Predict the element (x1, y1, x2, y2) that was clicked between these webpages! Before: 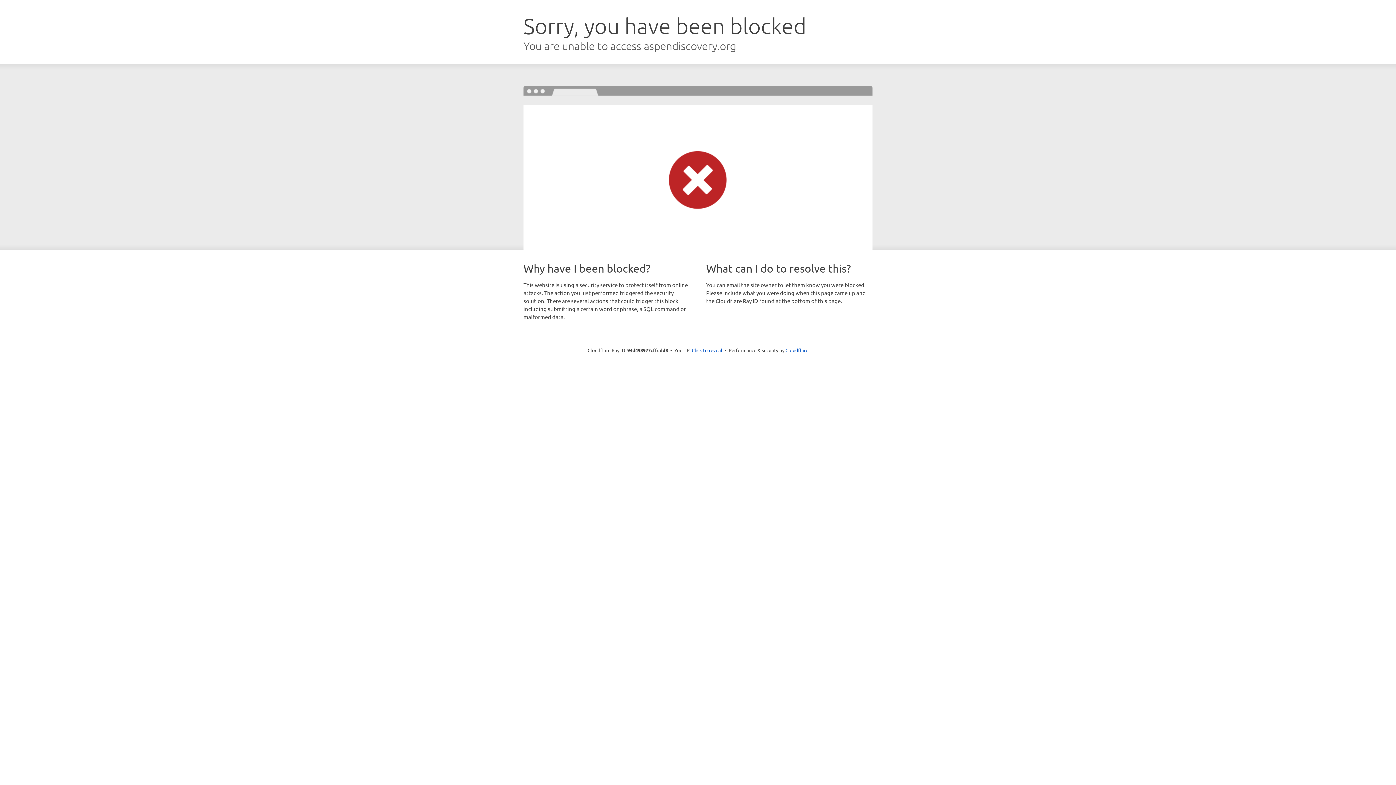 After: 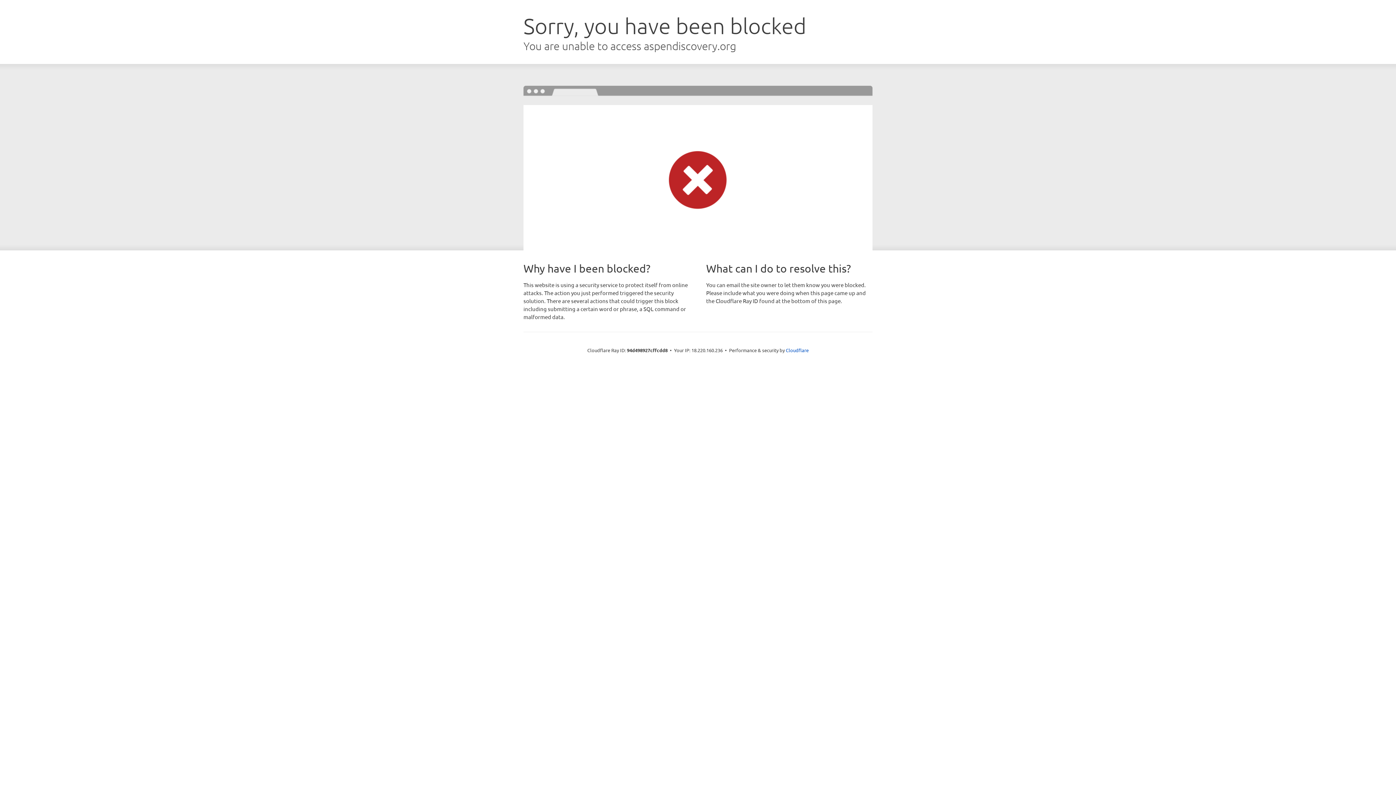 Action: label: Click to reveal bbox: (692, 346, 722, 353)